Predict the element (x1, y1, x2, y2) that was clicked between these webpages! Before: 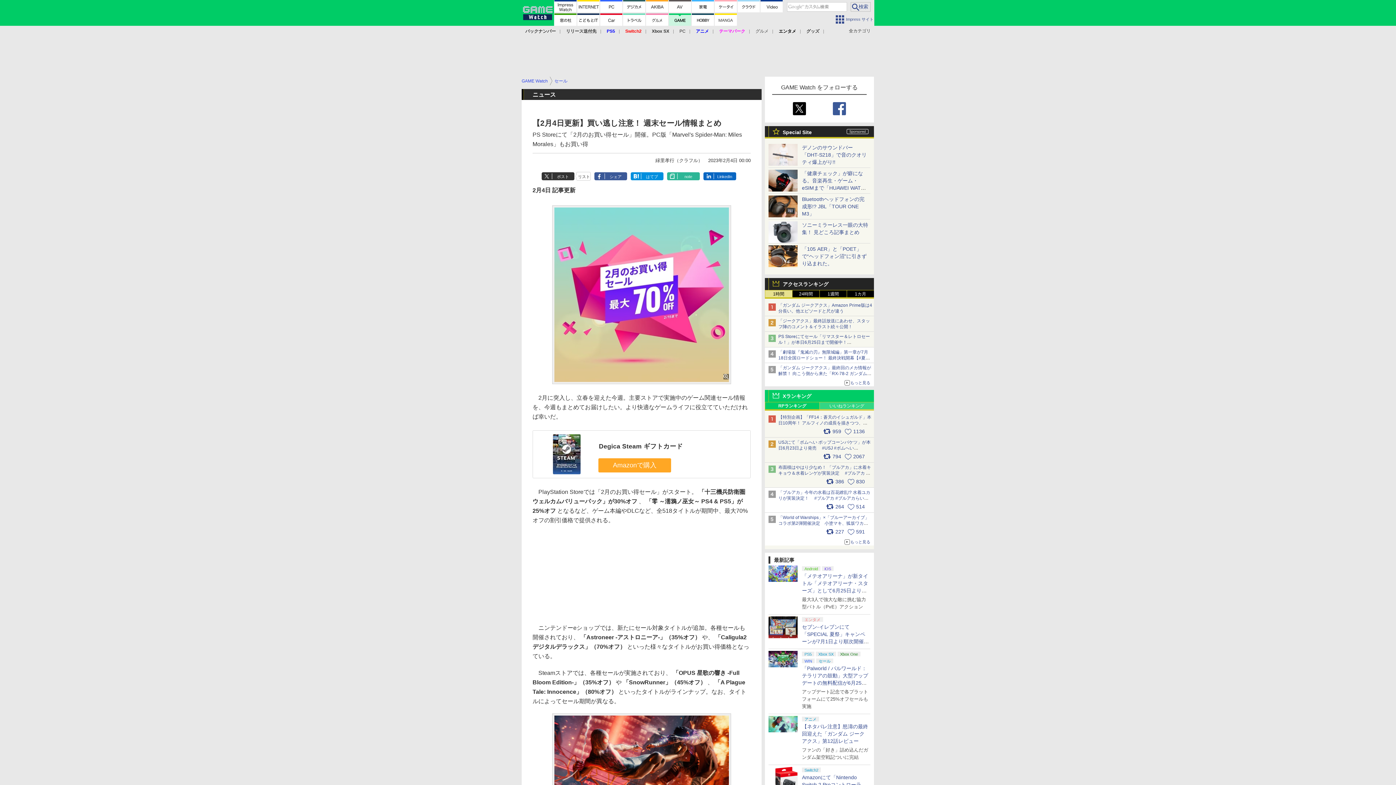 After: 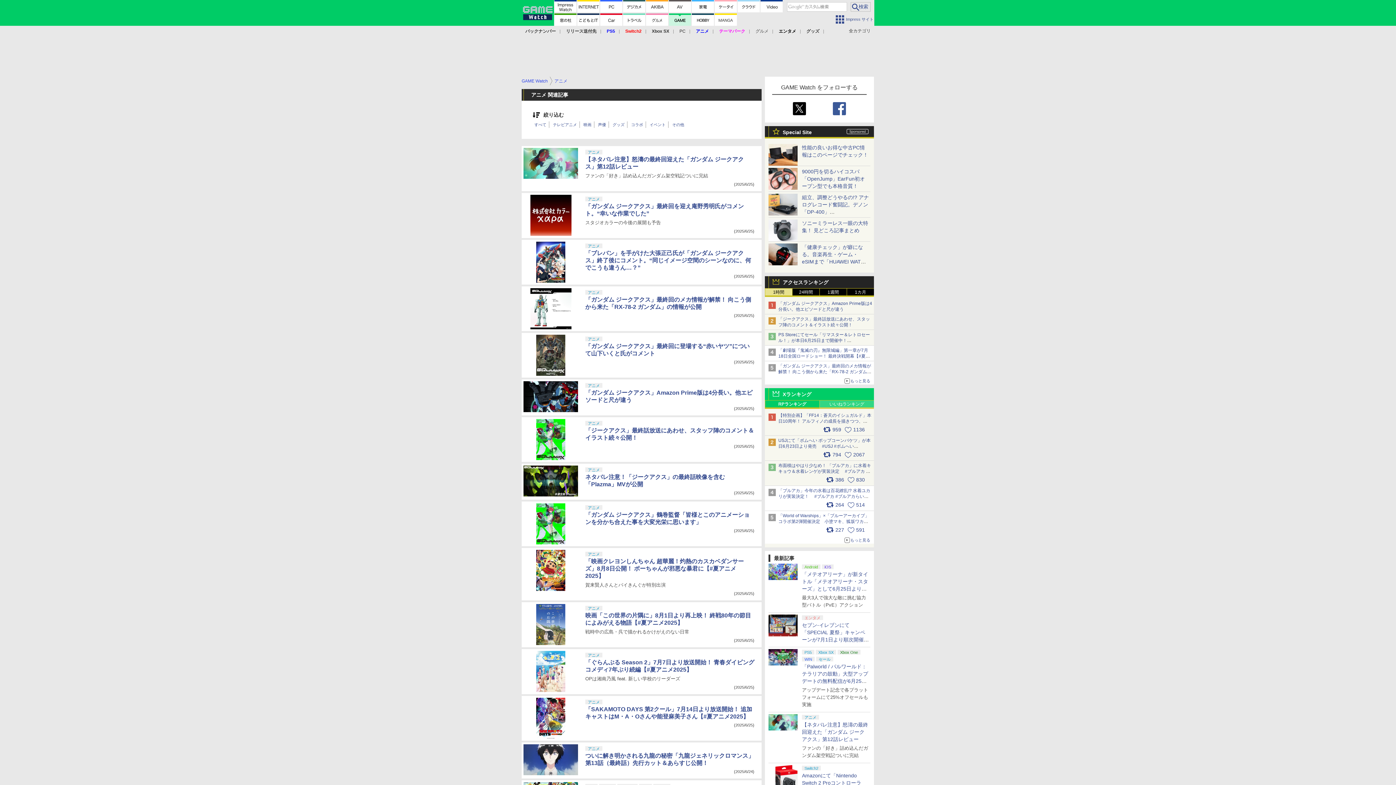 Action: bbox: (696, 28, 709, 33) label: アニメ